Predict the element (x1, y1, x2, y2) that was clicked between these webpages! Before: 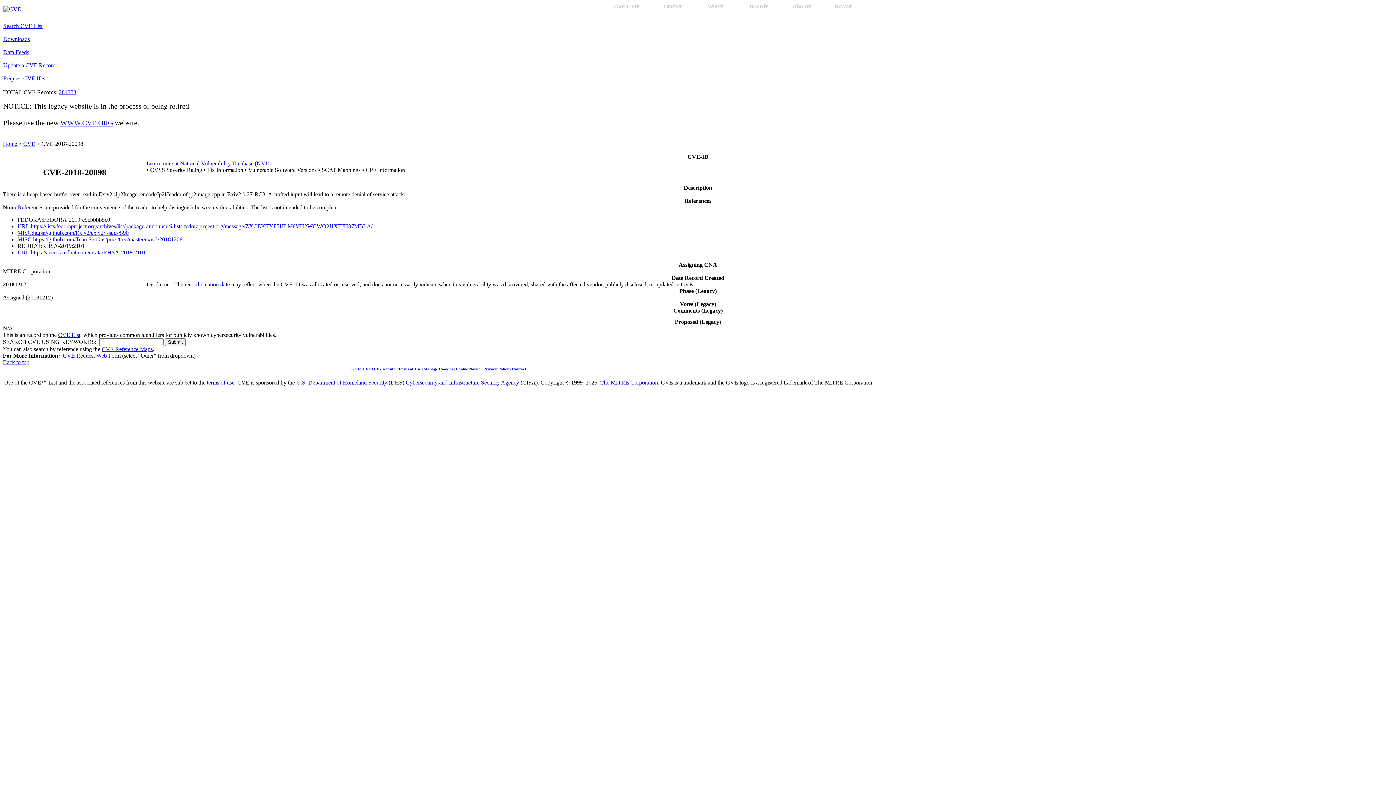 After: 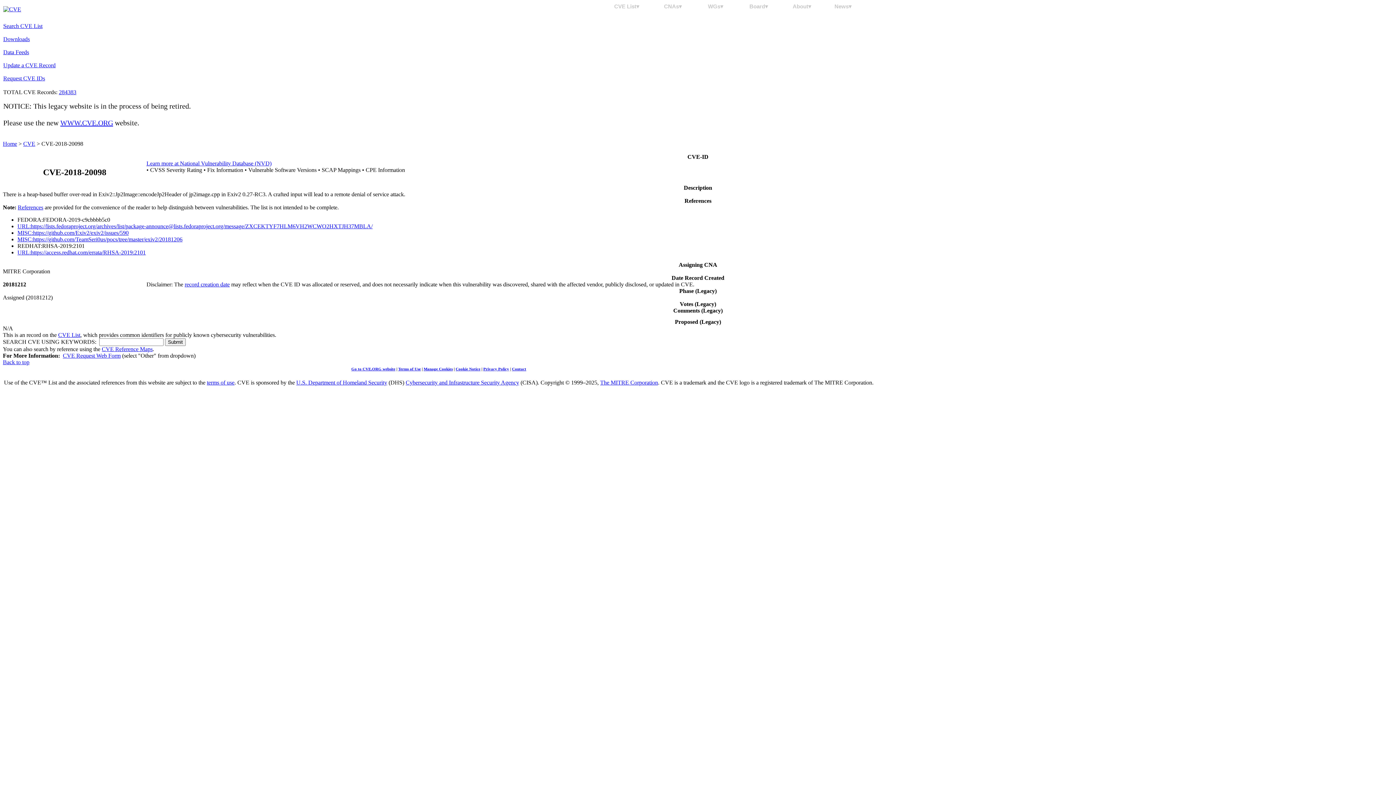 Action: bbox: (600, 379, 658, 385) label: The MITRE Corporation